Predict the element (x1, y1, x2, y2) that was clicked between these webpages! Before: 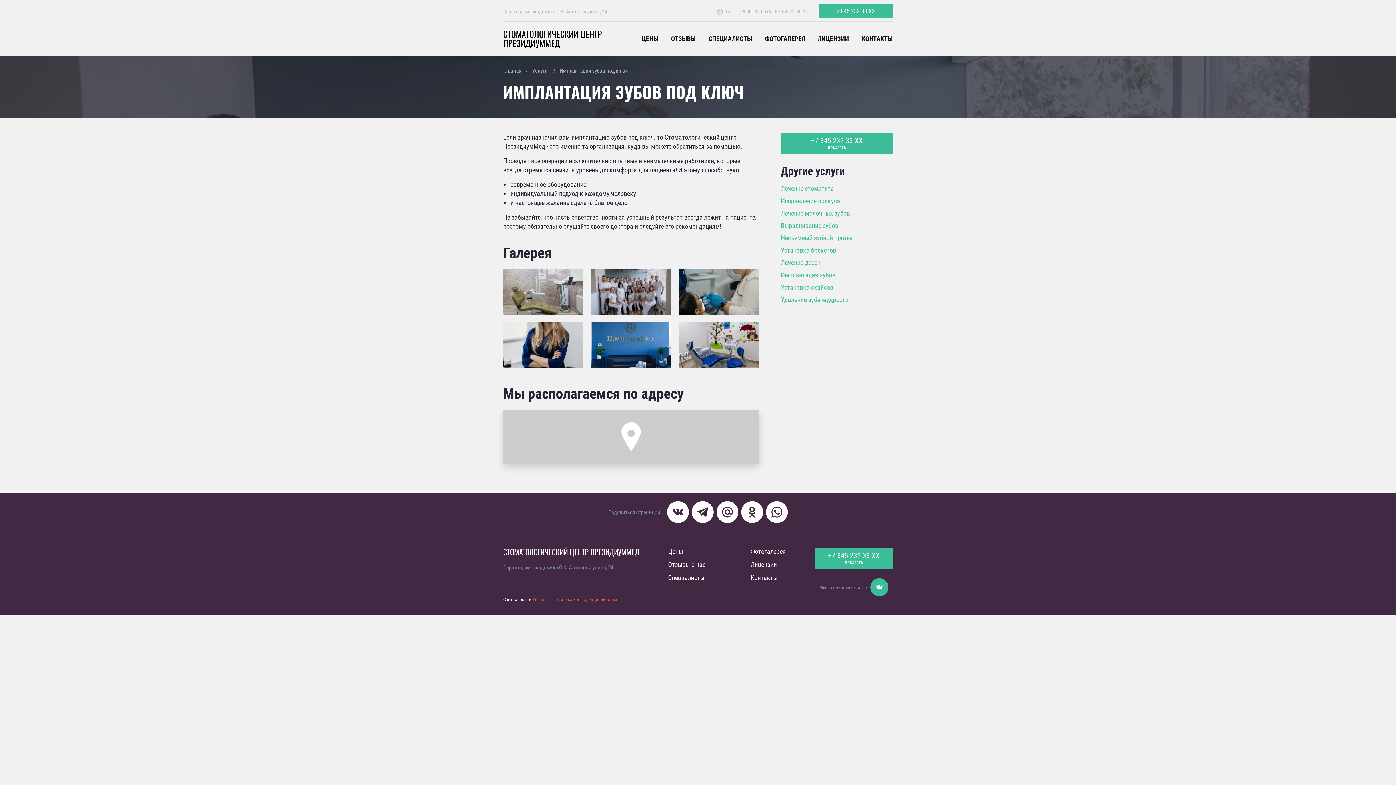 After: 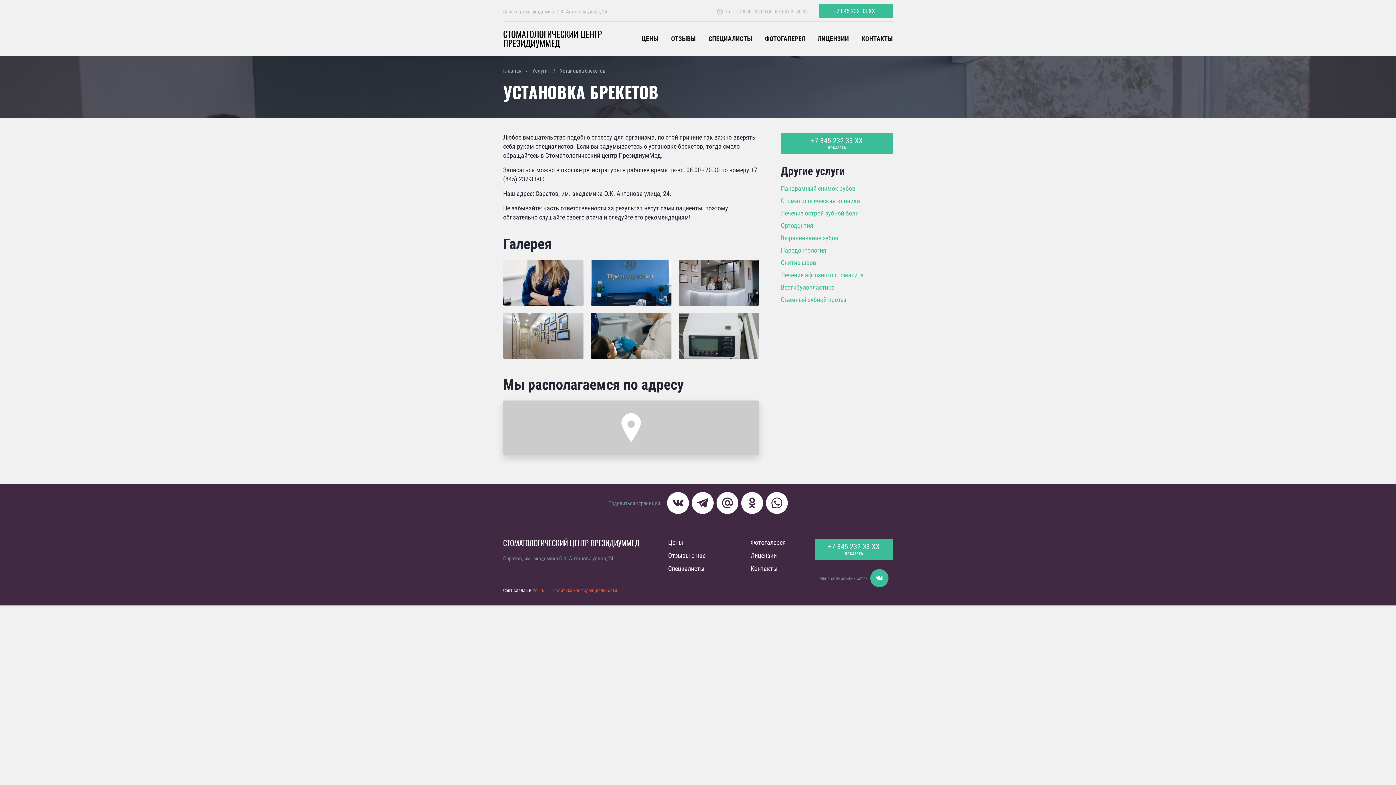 Action: label: Установка брекетов bbox: (781, 245, 836, 254)